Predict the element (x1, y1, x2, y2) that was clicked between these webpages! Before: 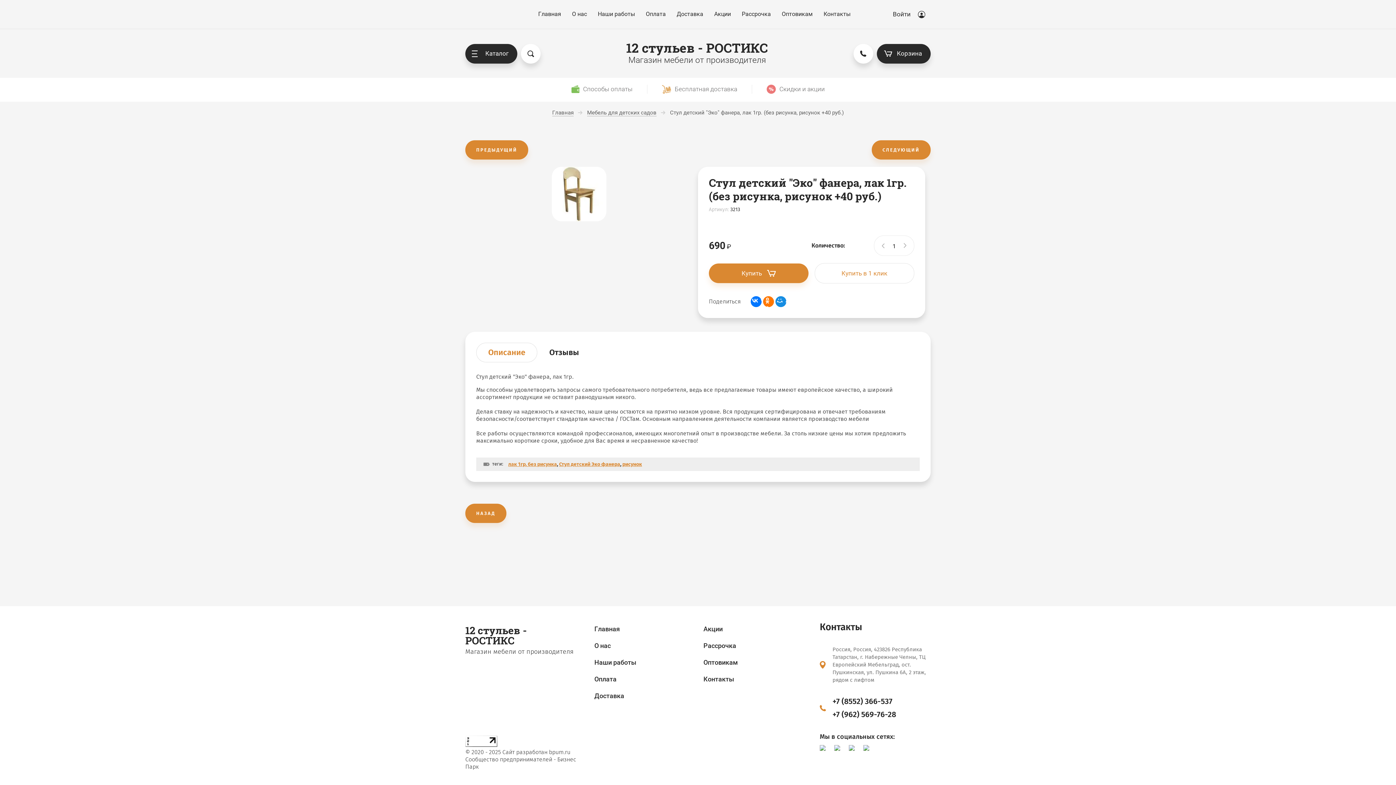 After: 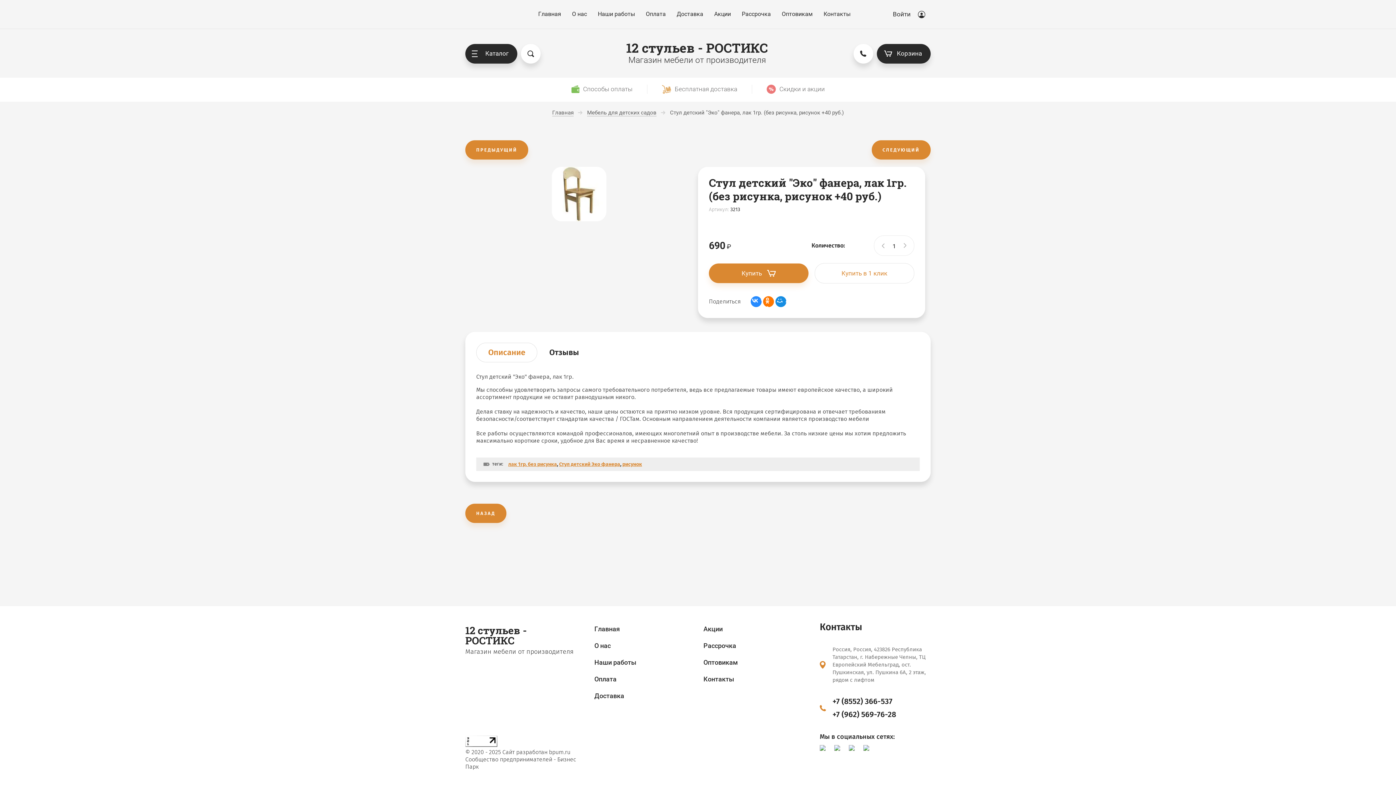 Action: bbox: (750, 296, 761, 307)